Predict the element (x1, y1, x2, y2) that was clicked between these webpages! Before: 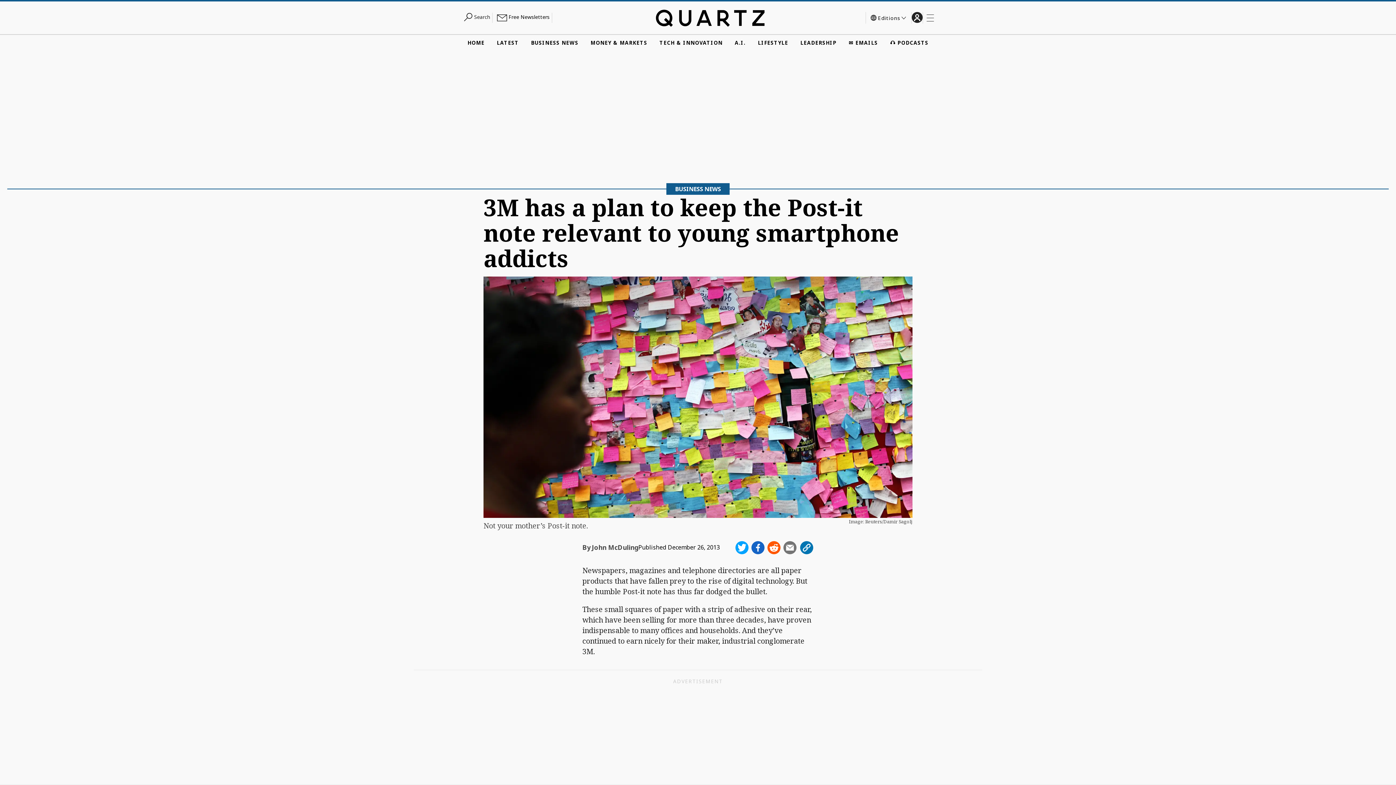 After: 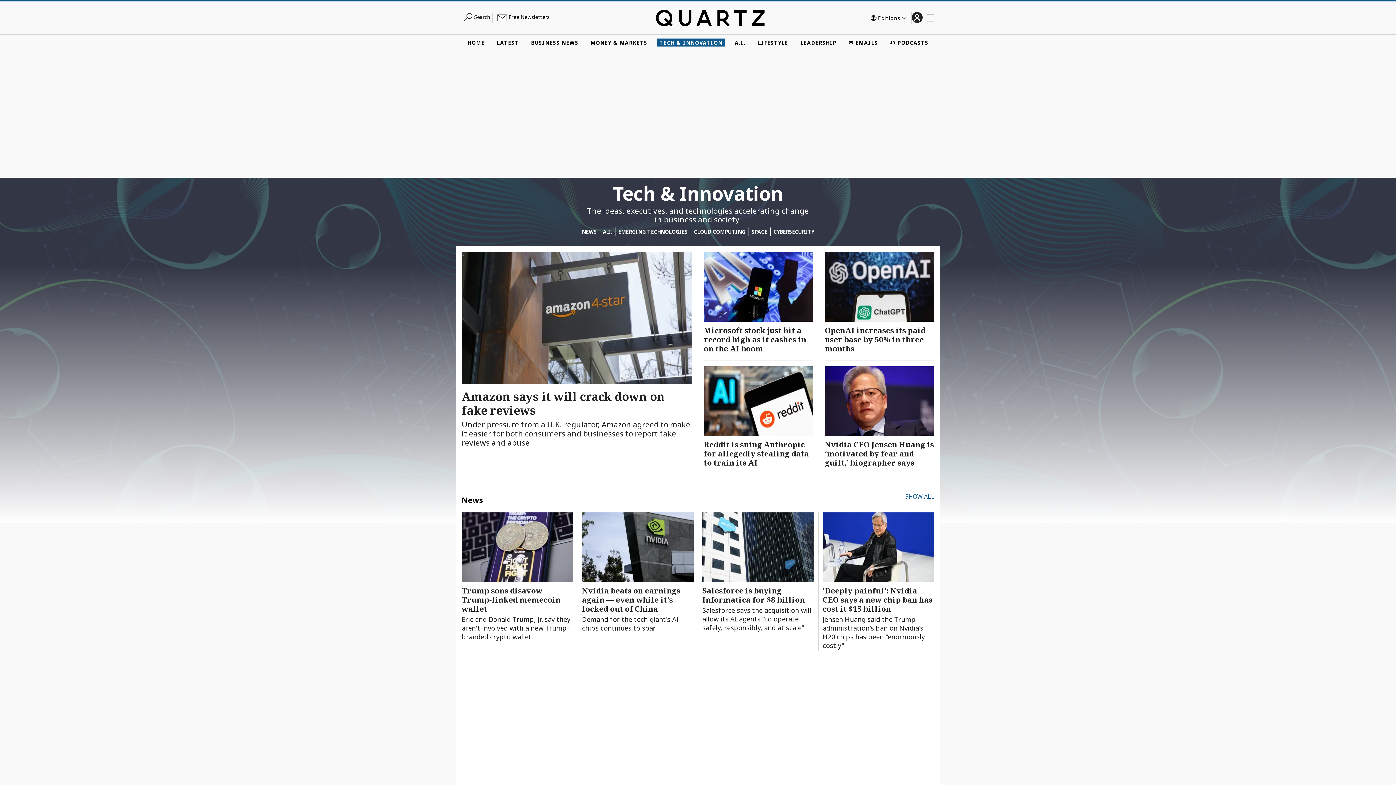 Action: label: TECH & INNOVATION bbox: (657, 38, 724, 46)